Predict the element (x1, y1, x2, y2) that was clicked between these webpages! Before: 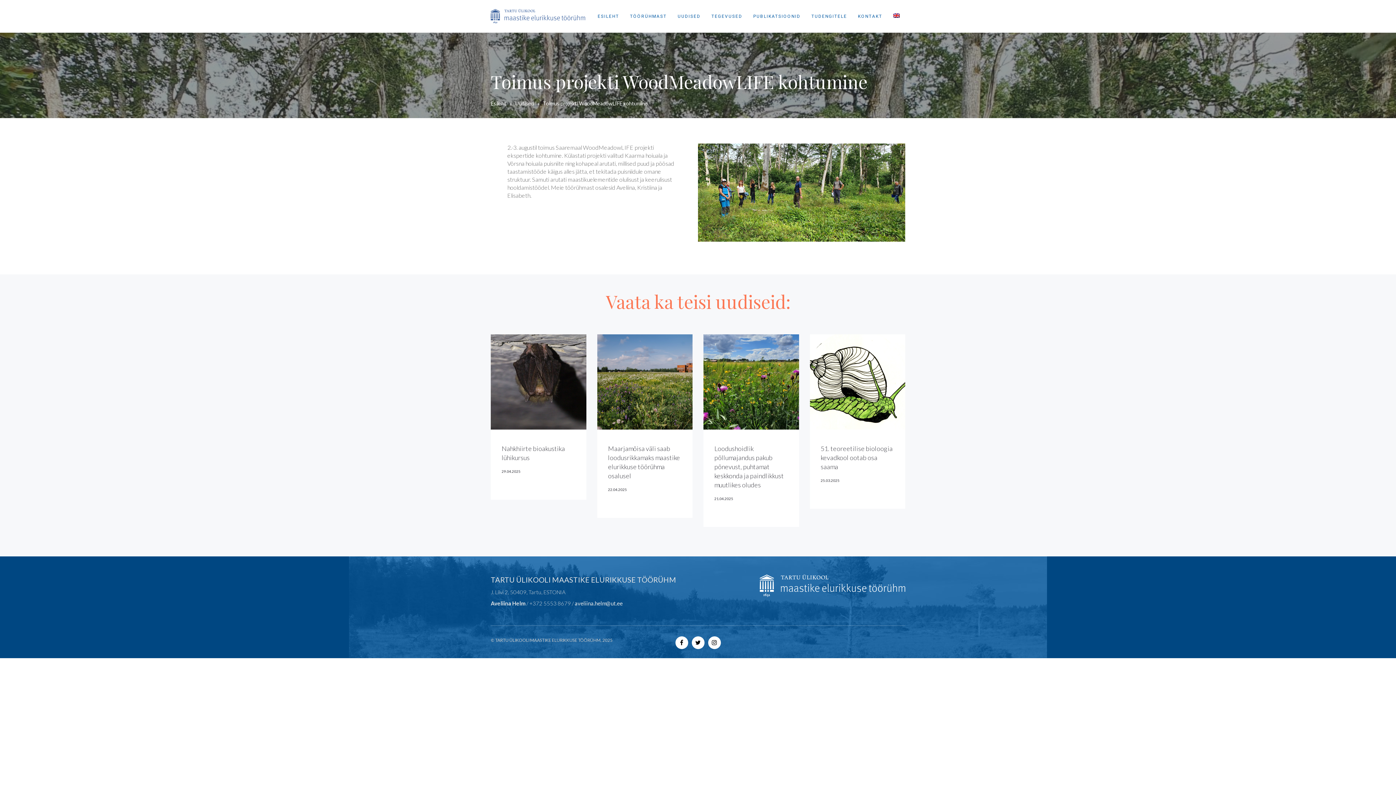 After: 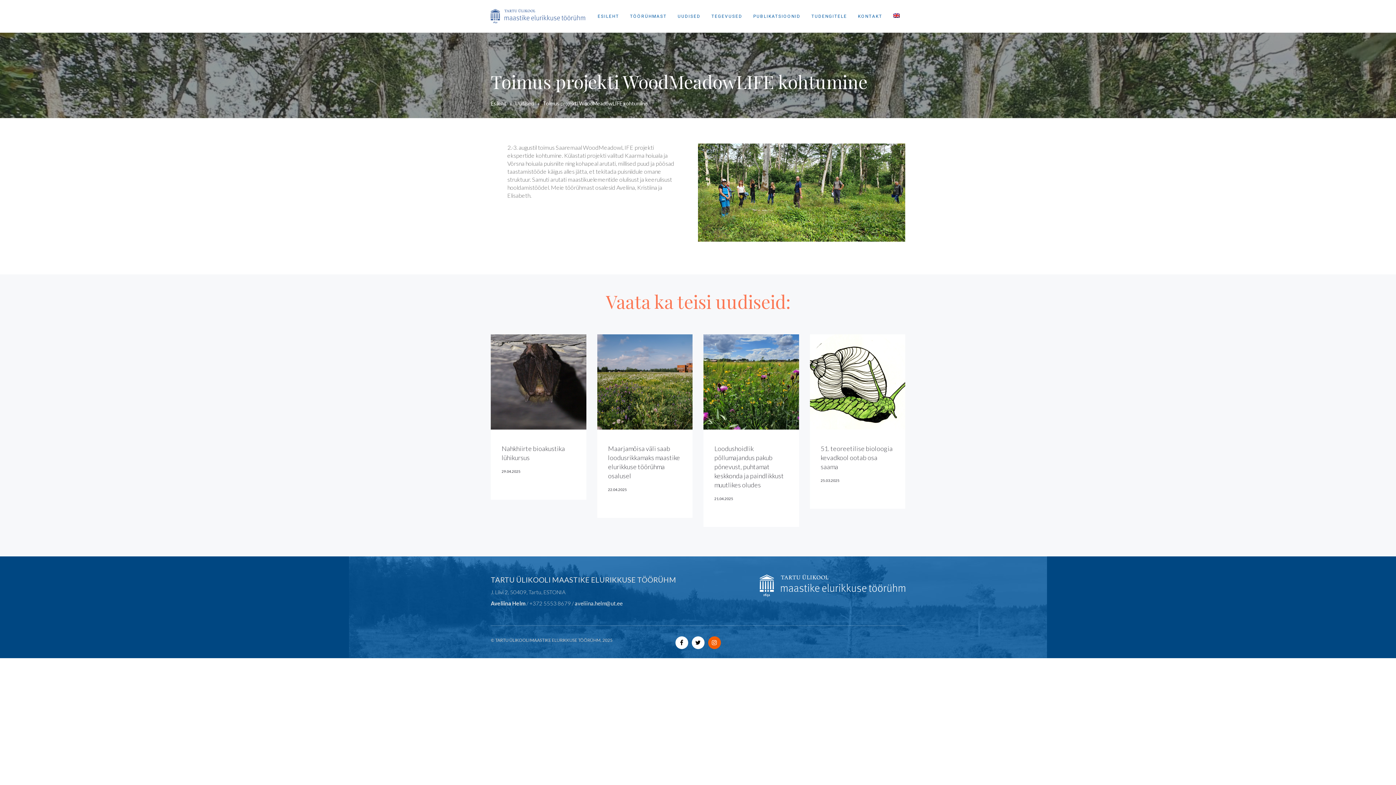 Action: bbox: (708, 639, 720, 646)